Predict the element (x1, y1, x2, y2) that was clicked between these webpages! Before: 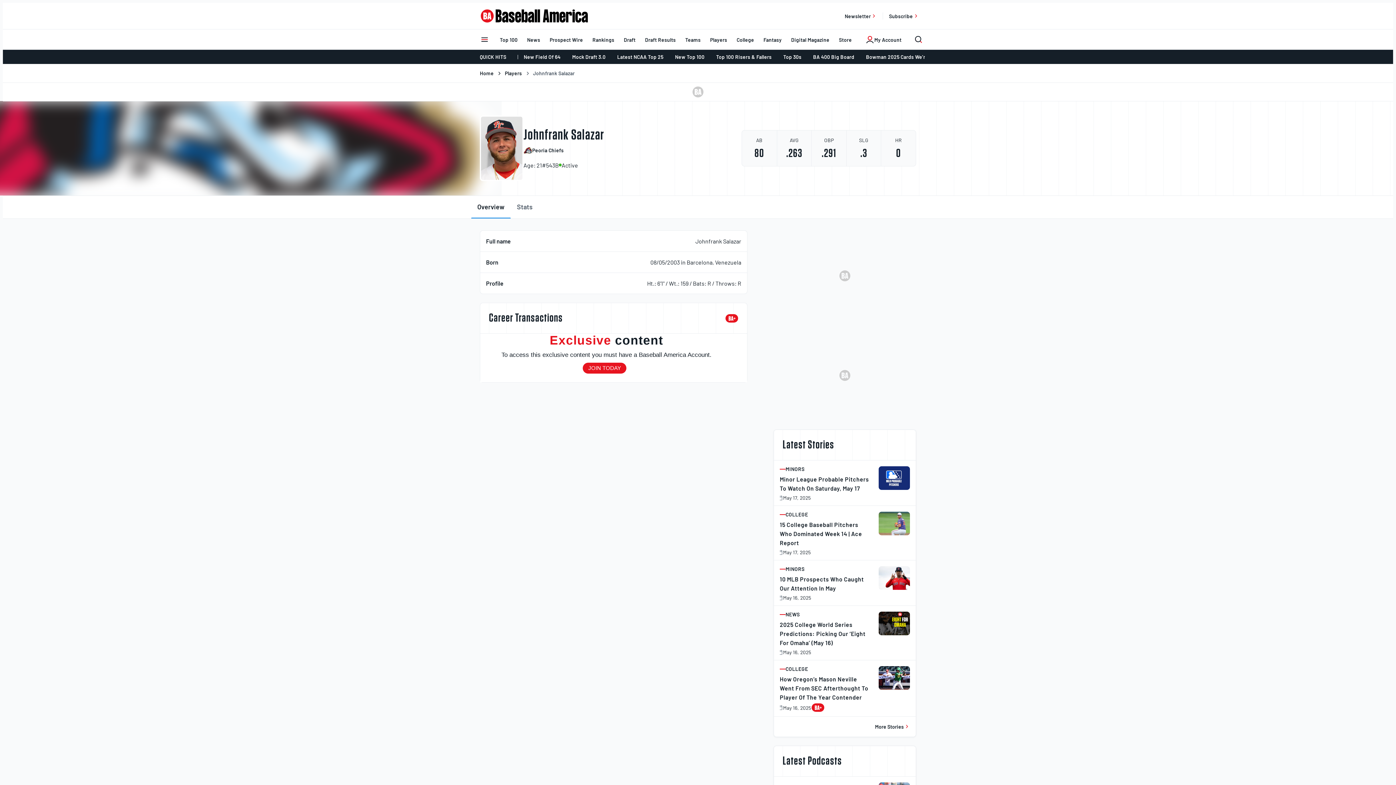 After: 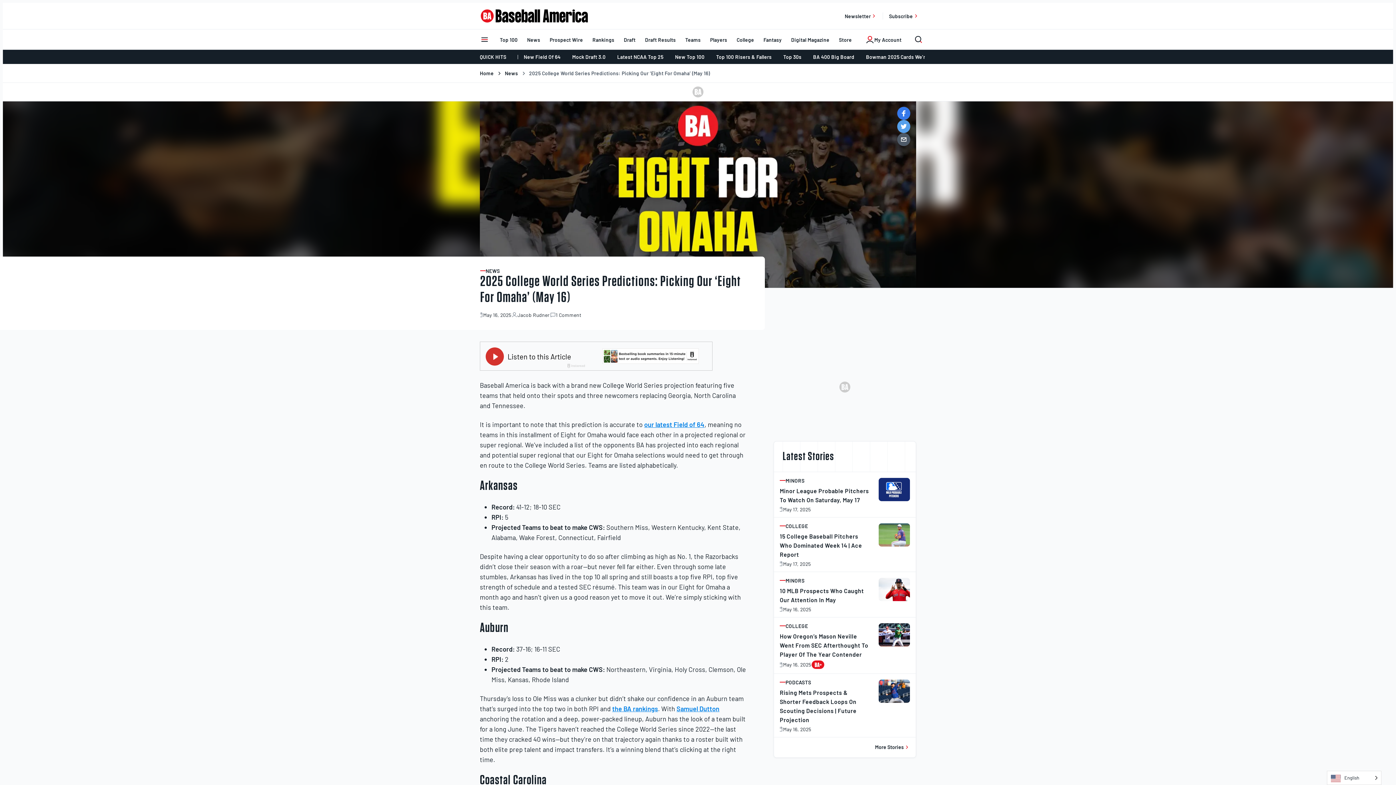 Action: bbox: (878, 610, 910, 656)